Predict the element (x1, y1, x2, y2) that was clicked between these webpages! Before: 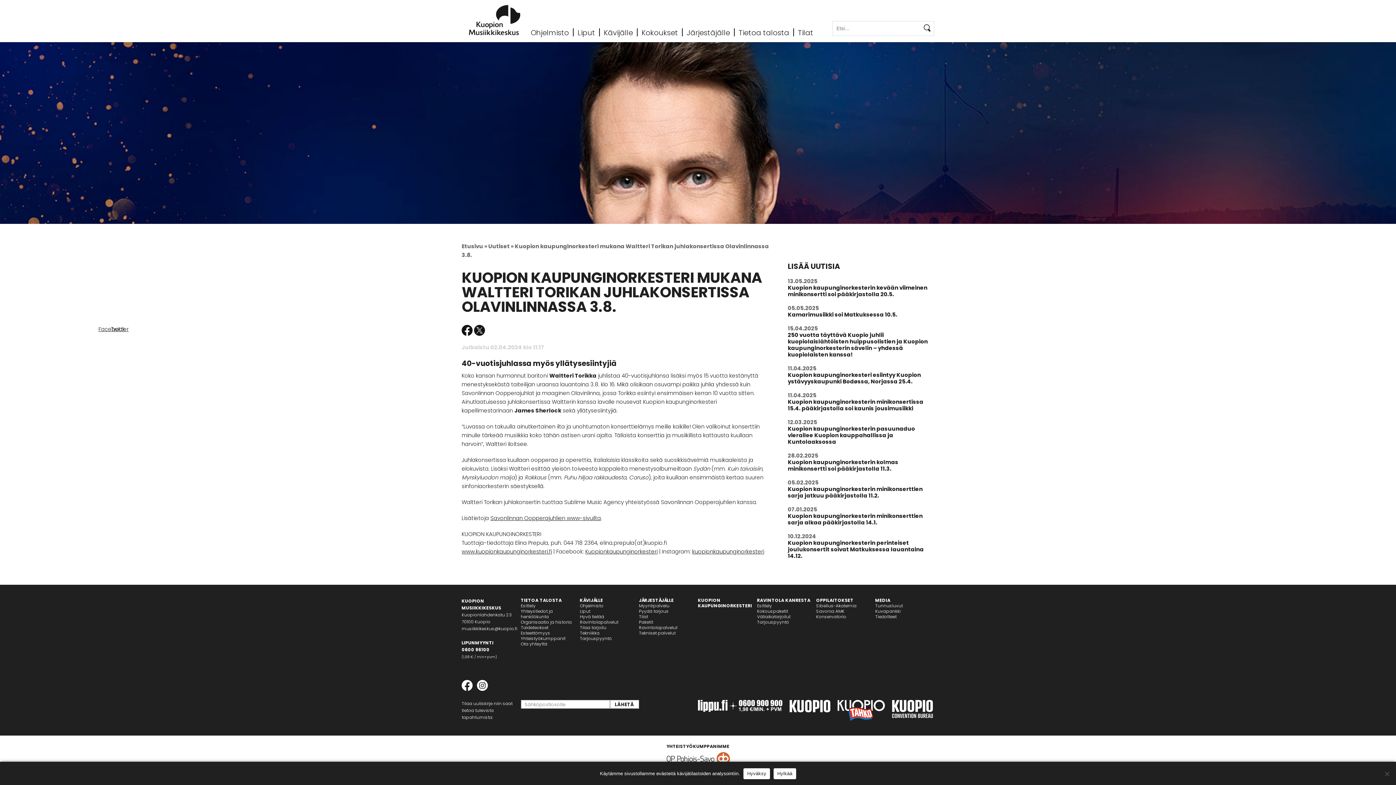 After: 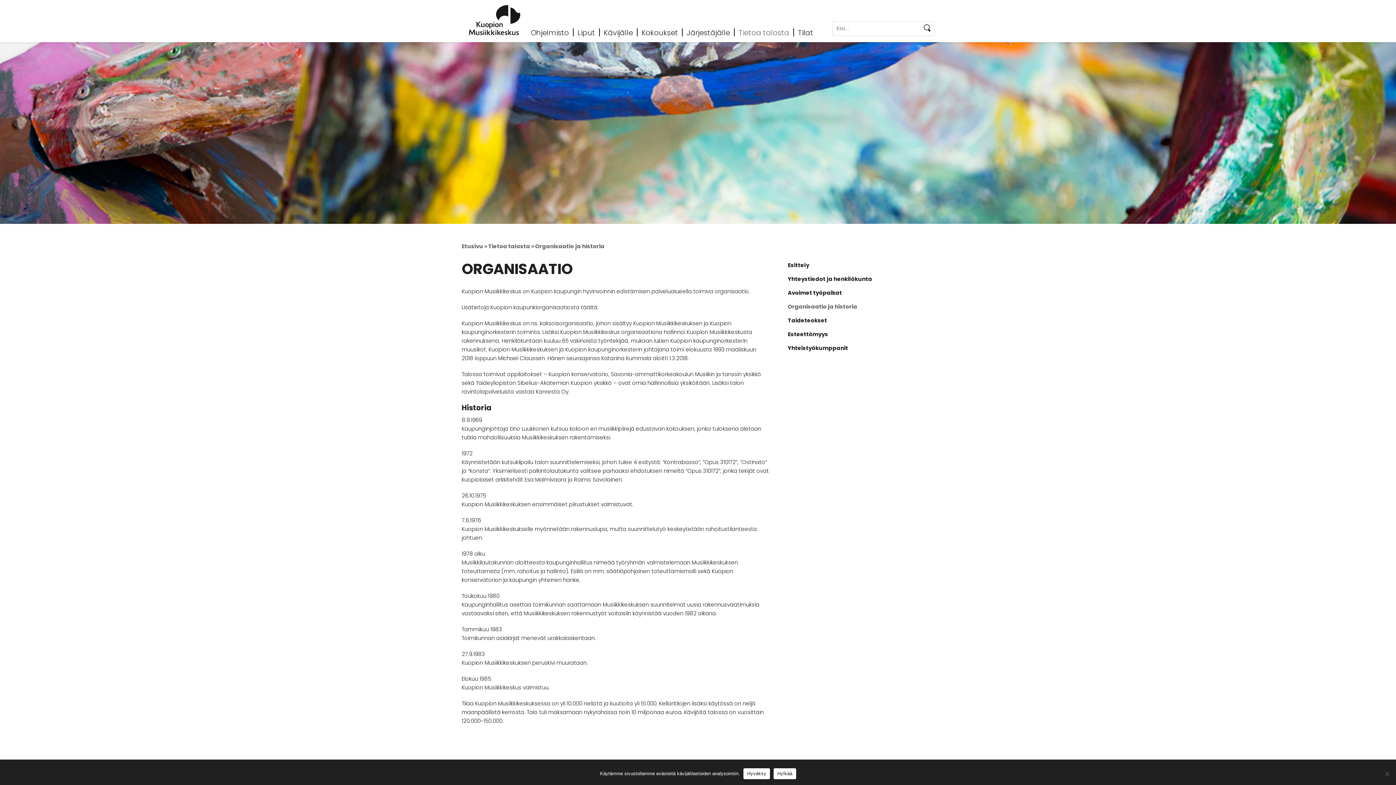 Action: label: Organisaatio ja historia bbox: (520, 619, 571, 625)